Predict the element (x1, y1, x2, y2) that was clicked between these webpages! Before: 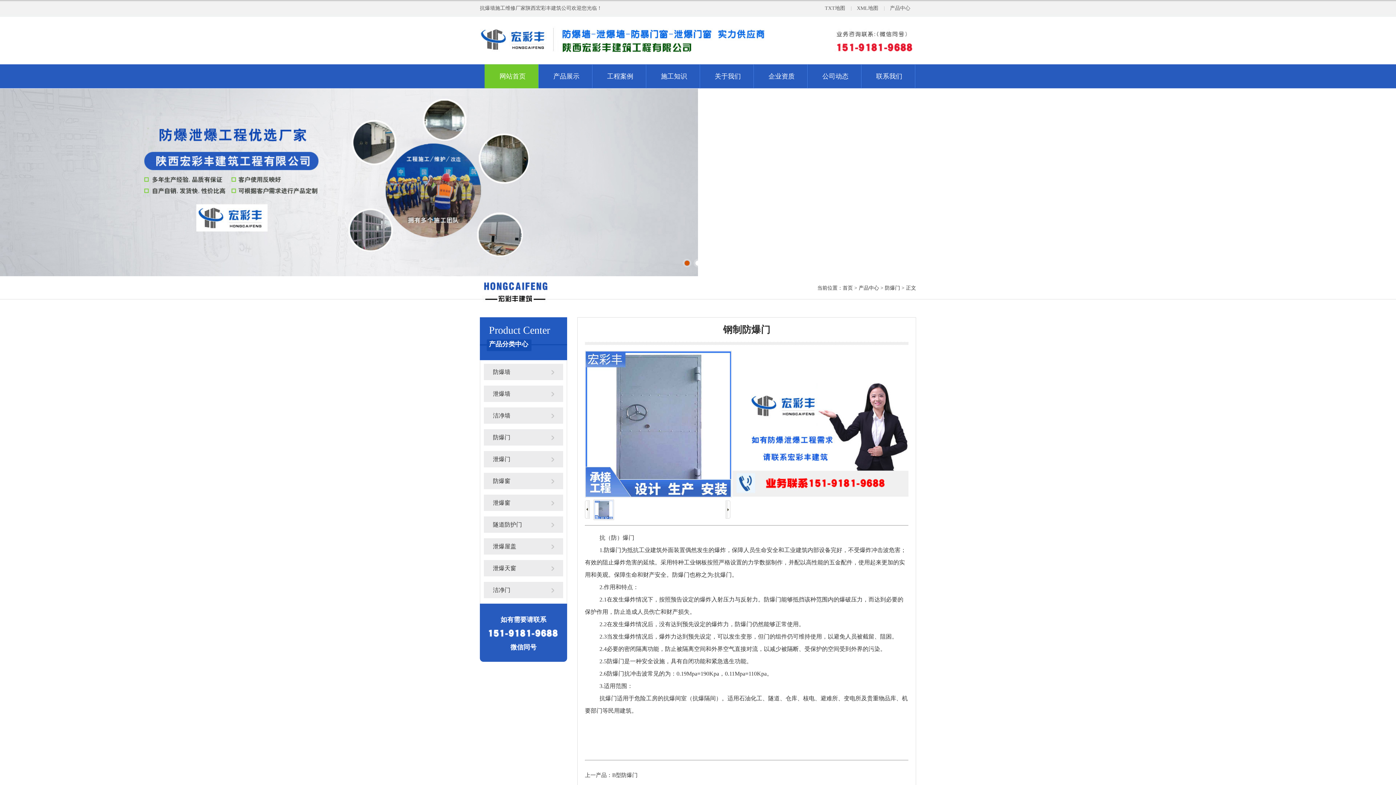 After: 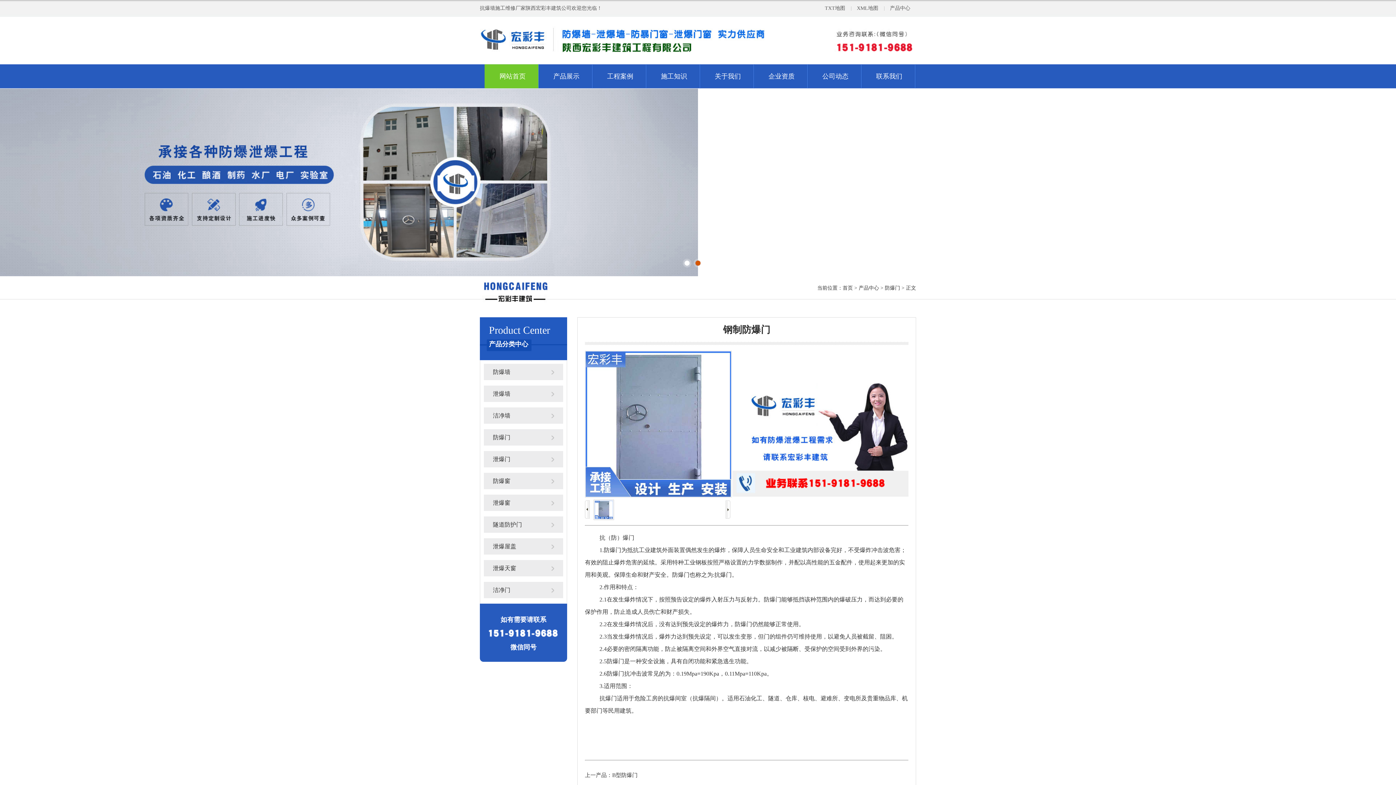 Action: bbox: (628, 88, 663, 276)